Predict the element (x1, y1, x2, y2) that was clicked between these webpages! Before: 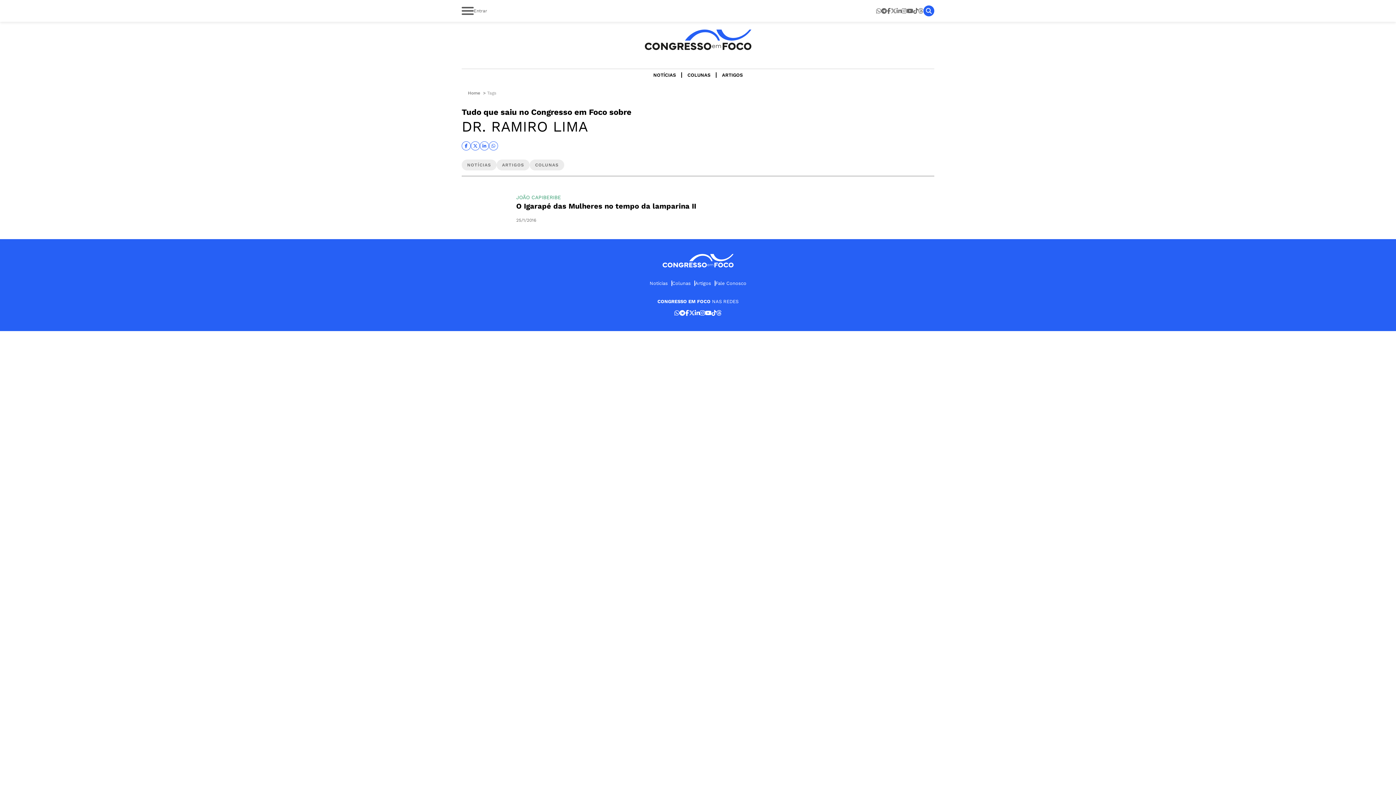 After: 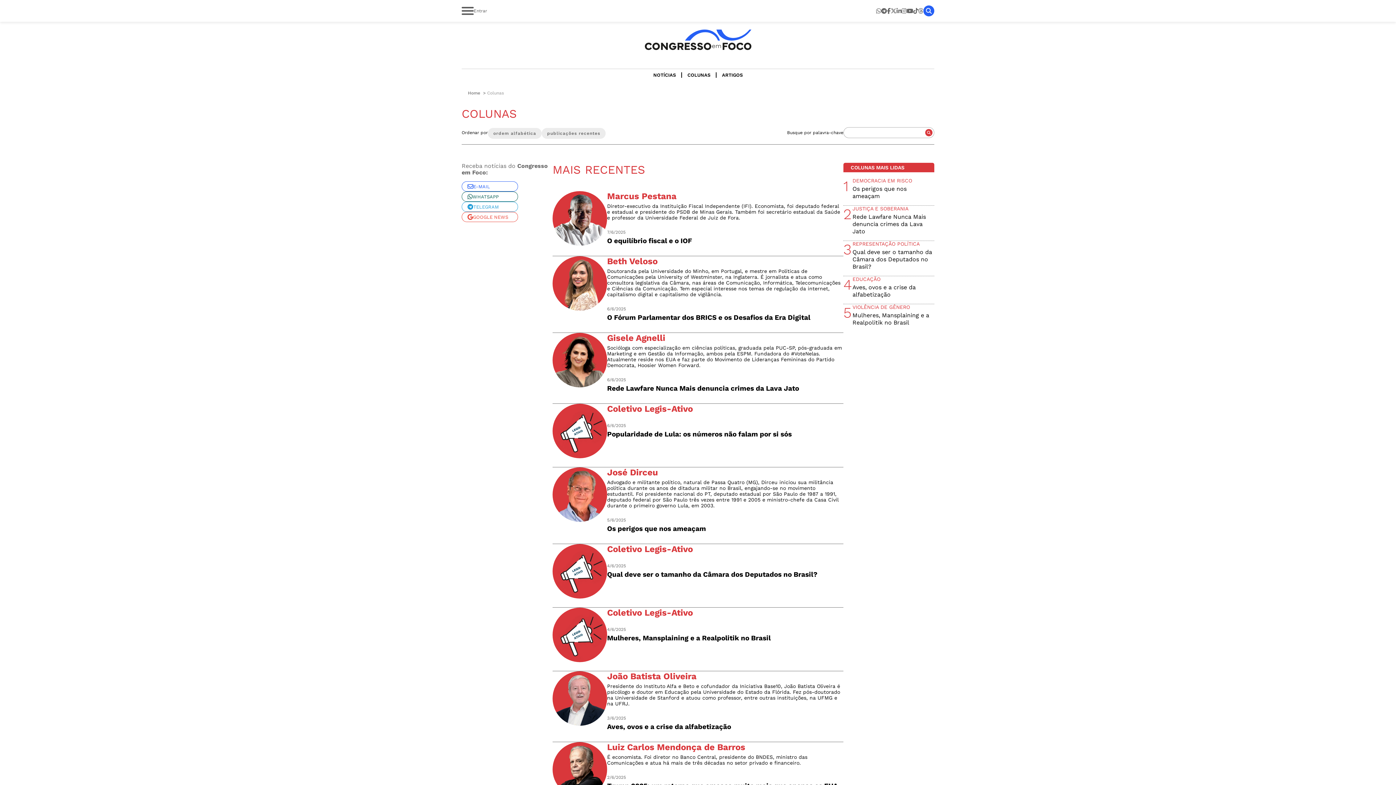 Action: bbox: (672, 280, 695, 286) label: Colunas